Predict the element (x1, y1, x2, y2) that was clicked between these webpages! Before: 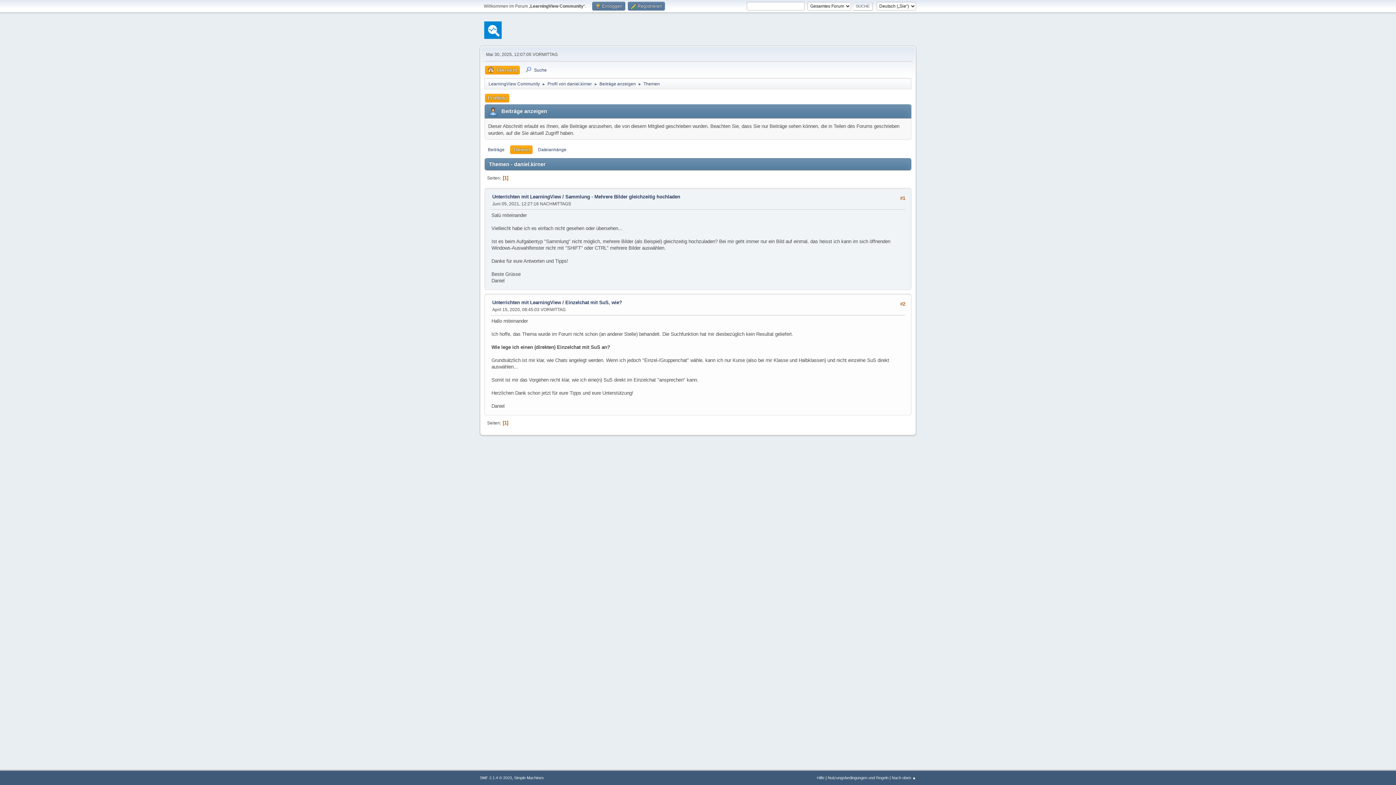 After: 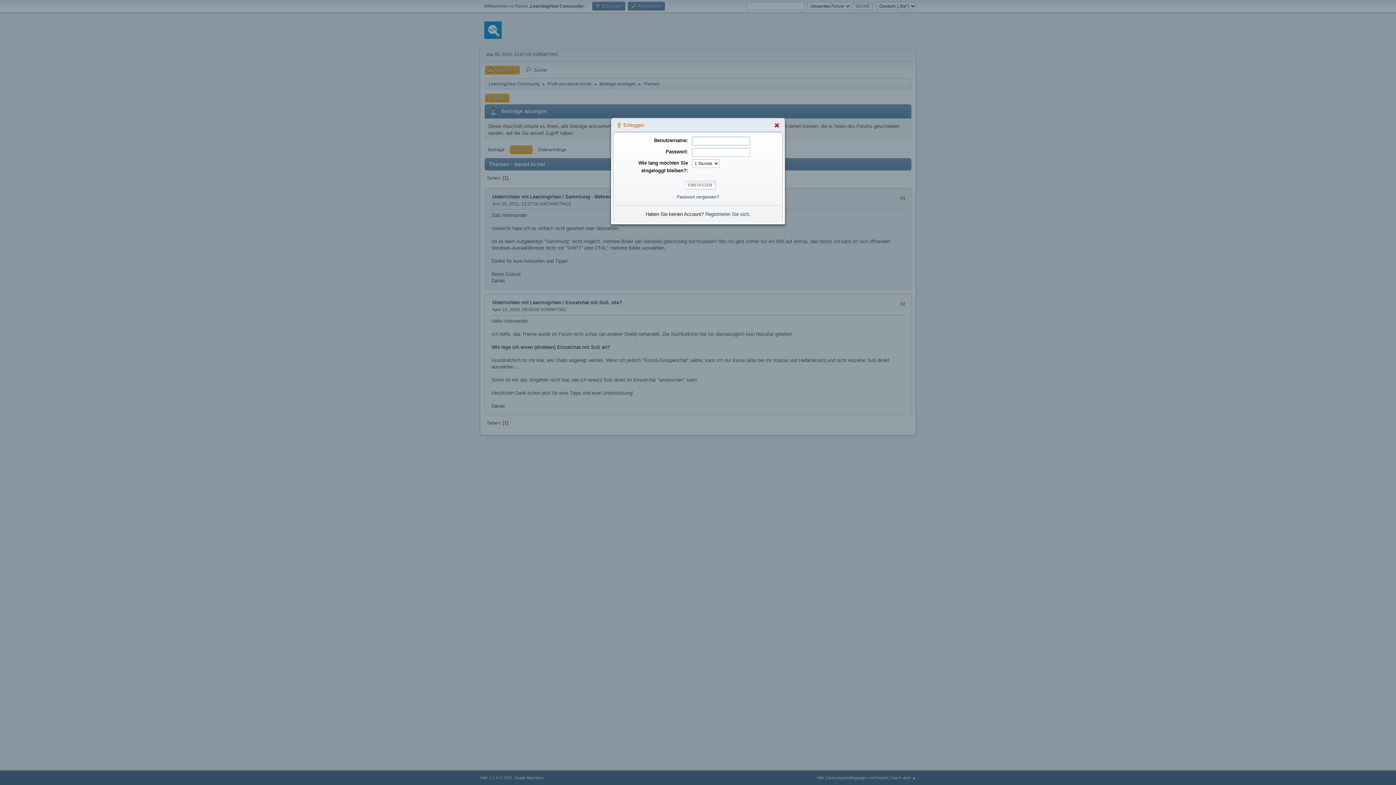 Action: label:  Einloggen bbox: (592, 1, 625, 10)